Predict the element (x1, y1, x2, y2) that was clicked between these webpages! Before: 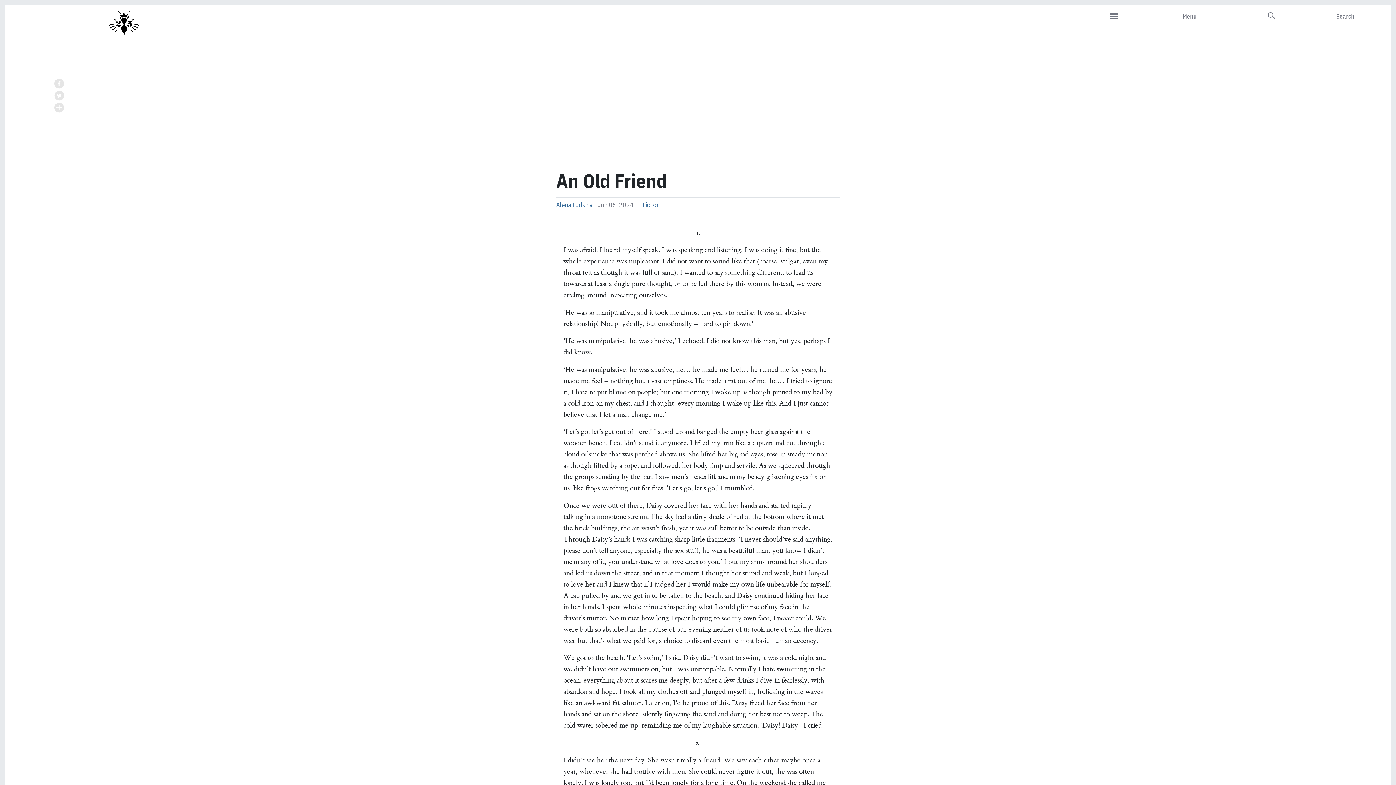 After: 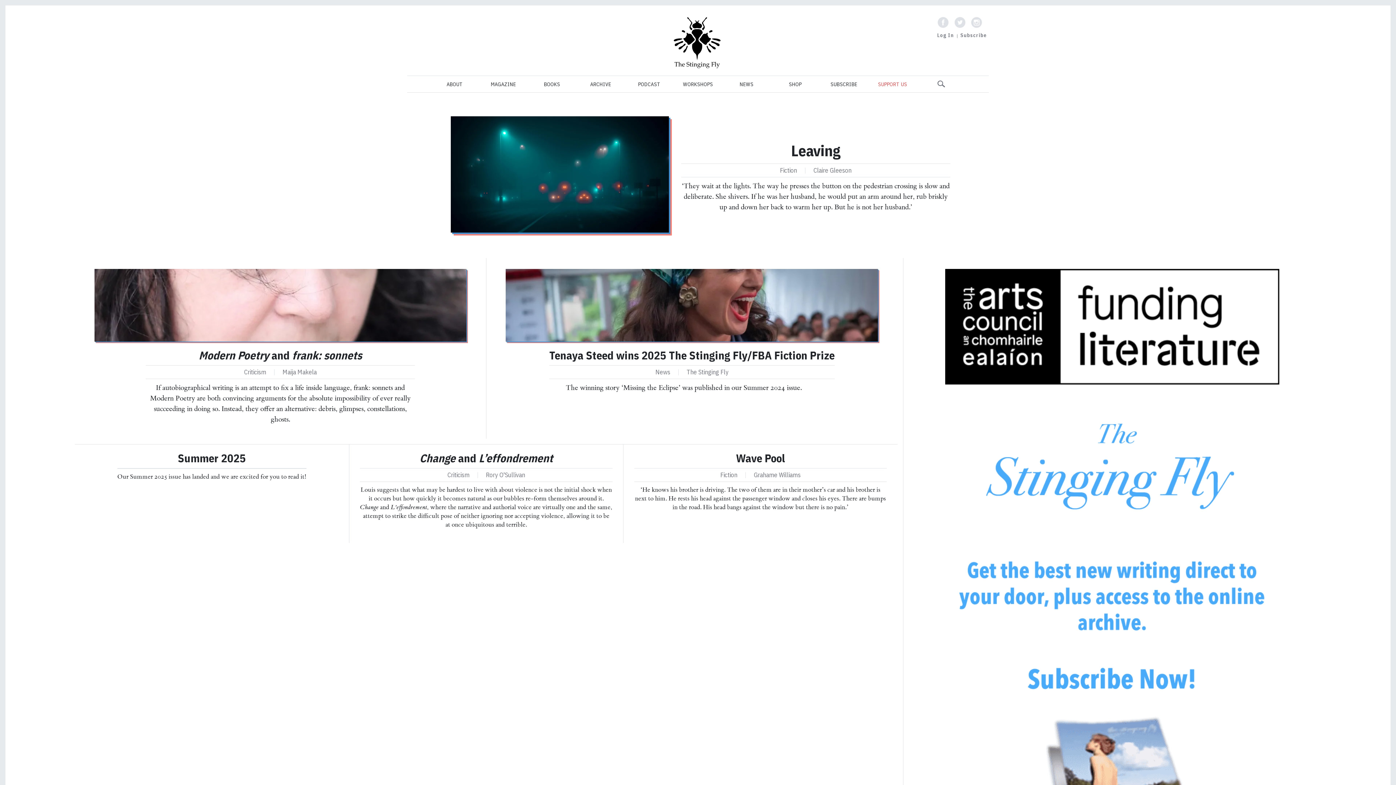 Action: bbox: (23, 0, 261, 36)